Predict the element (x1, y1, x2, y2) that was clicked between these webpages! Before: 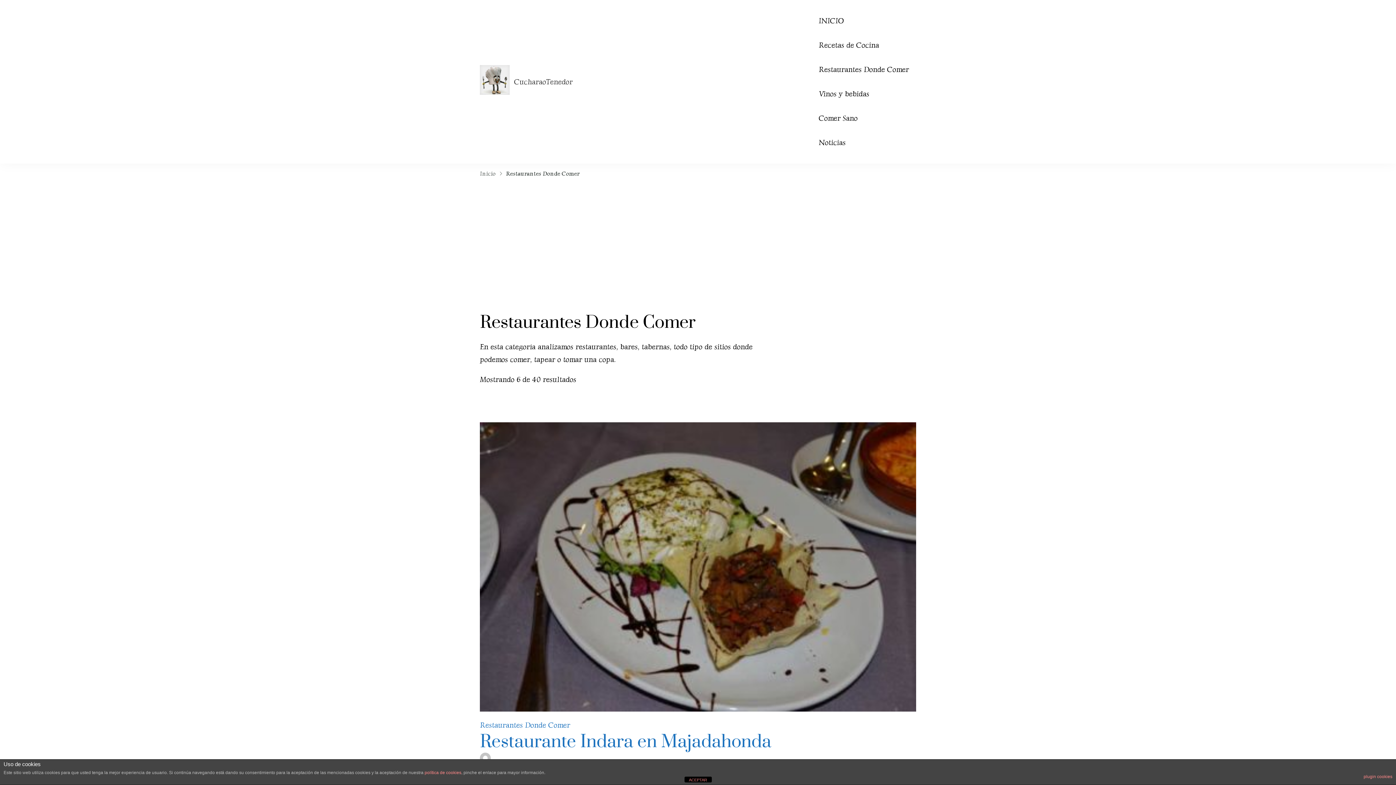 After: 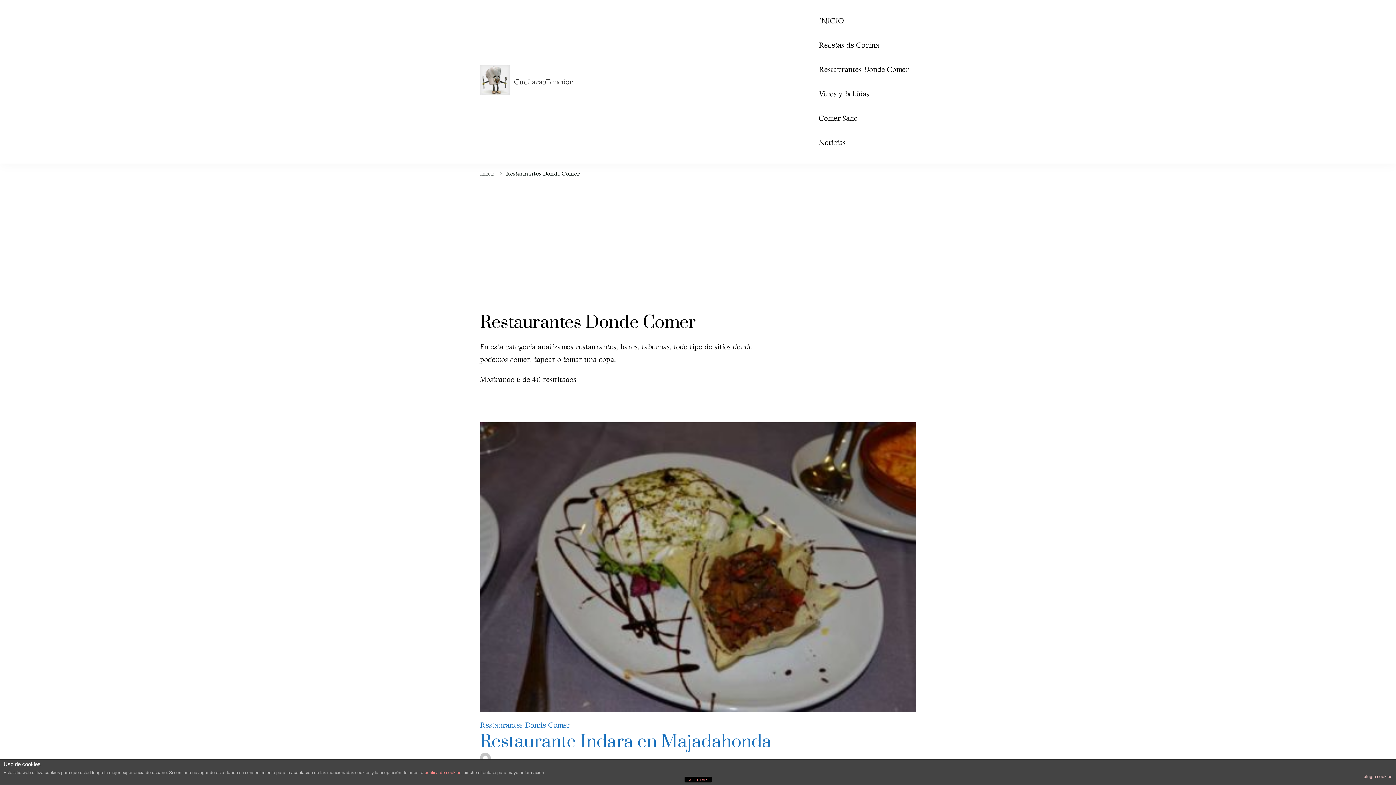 Action: label: plugin cookies bbox: (1364, 770, 1392, 783)